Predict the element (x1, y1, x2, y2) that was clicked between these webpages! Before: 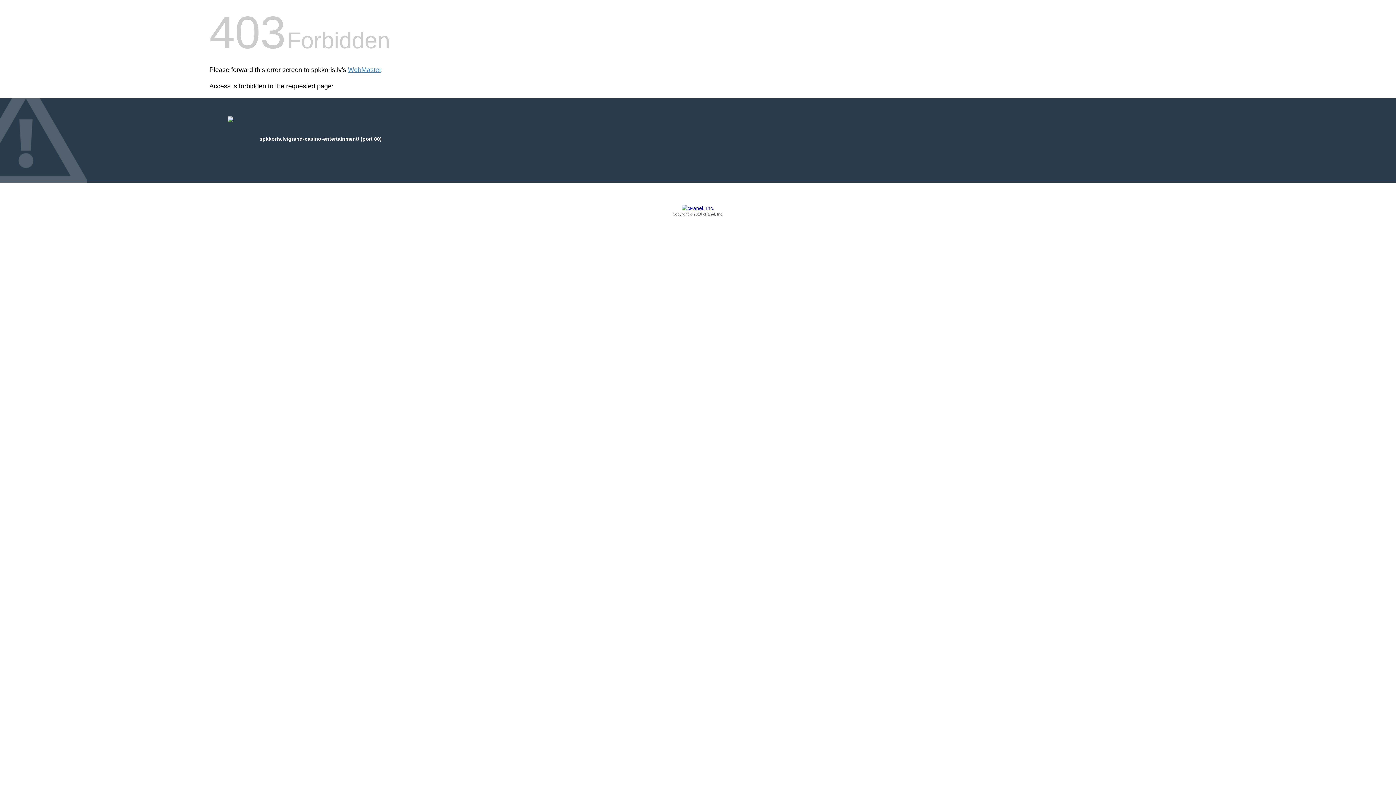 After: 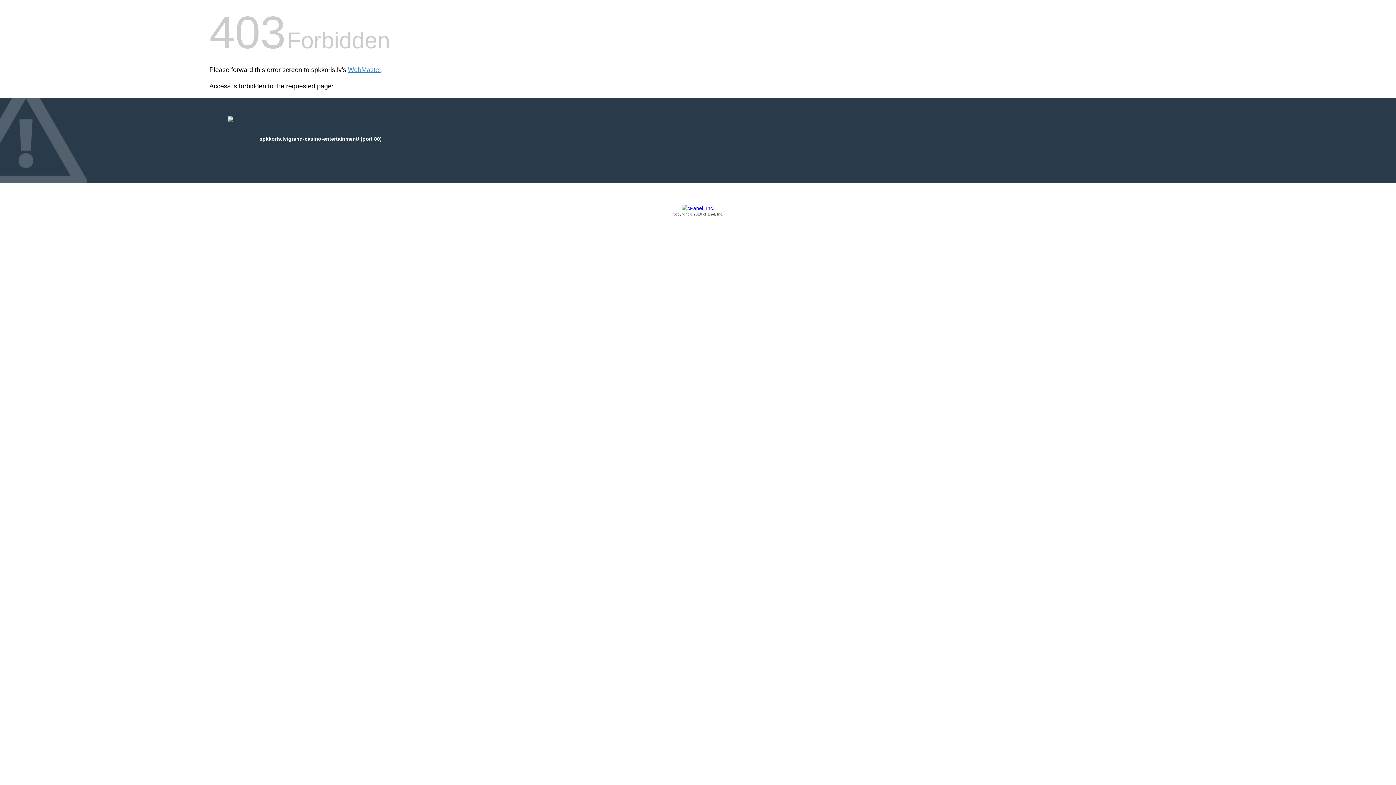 Action: bbox: (209, 205, 1186, 217) label: Copyright © 2016 cPanel, Inc.